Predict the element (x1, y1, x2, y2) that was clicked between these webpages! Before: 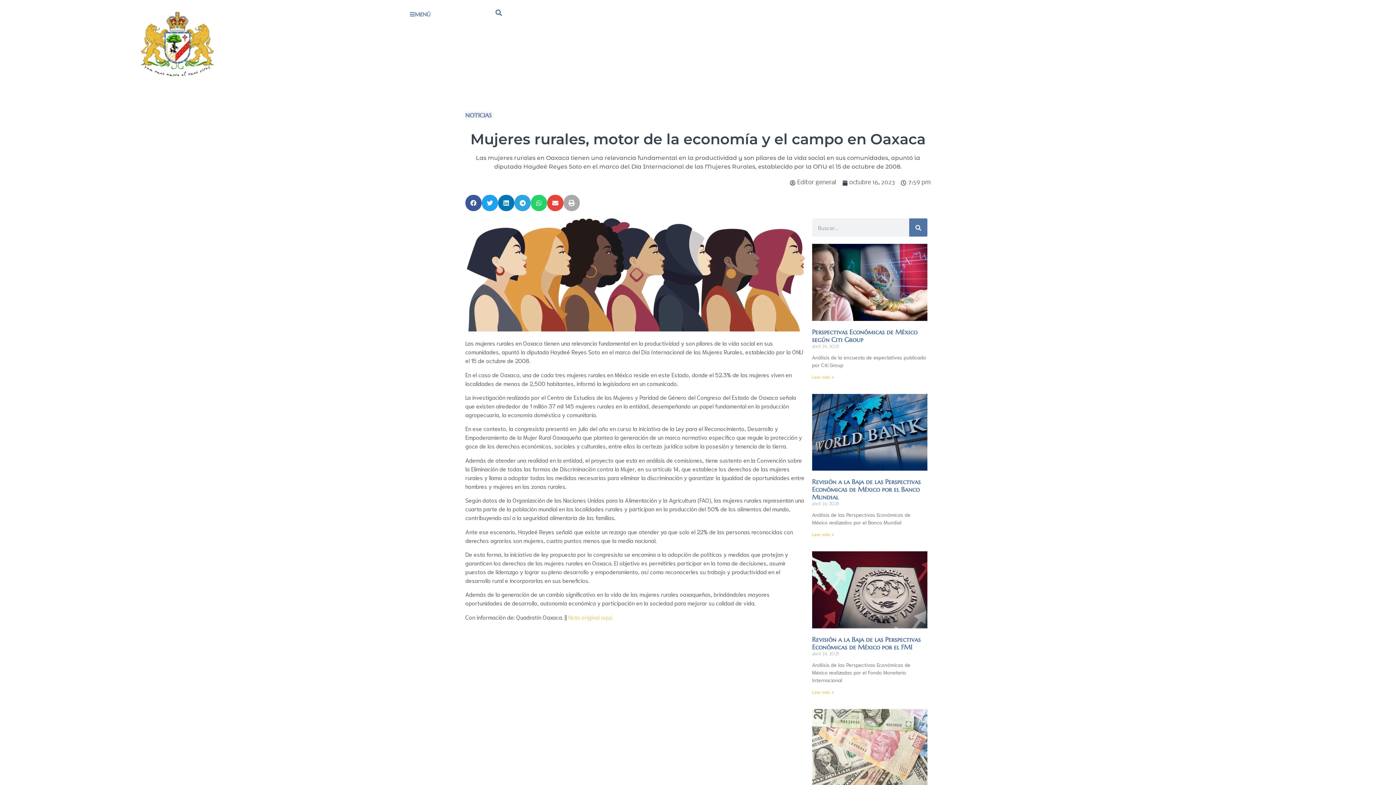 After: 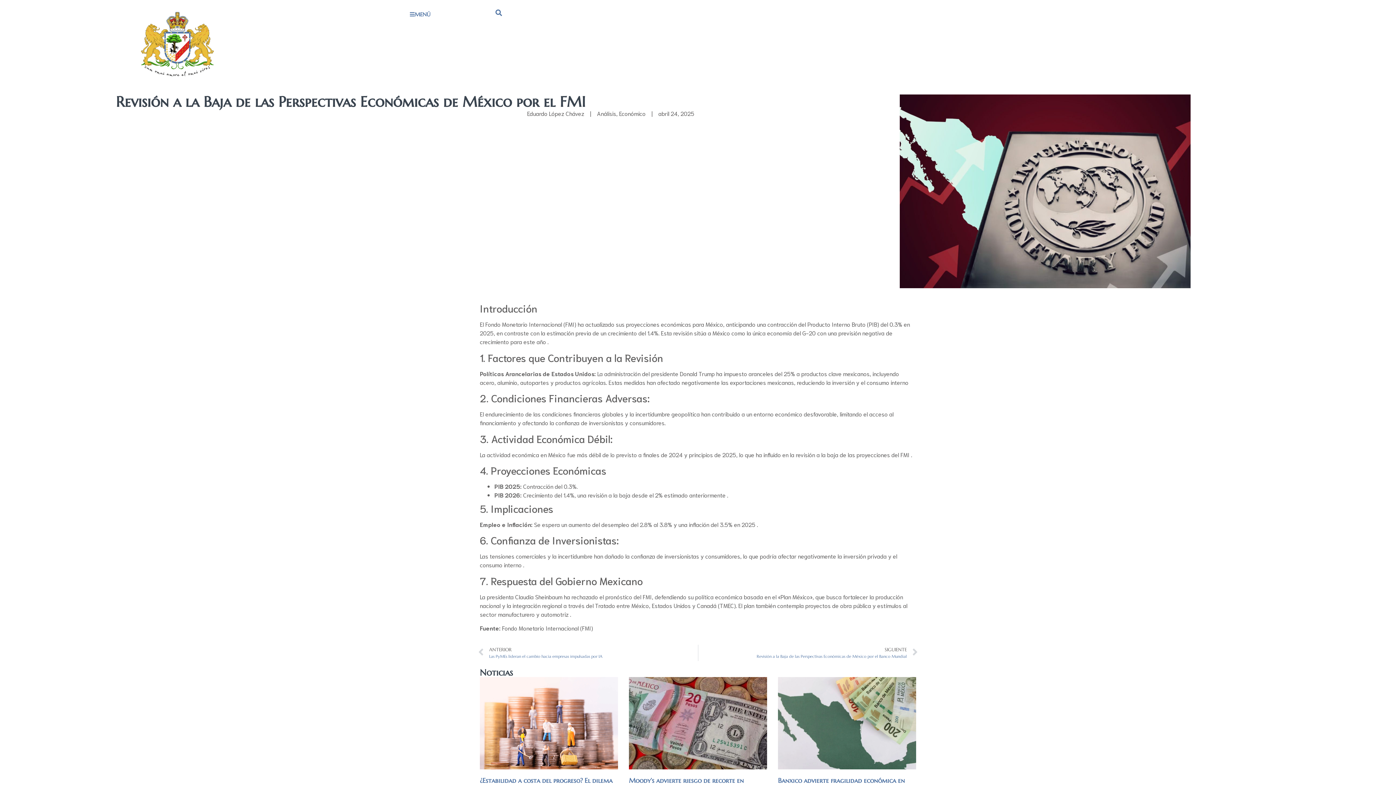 Action: bbox: (812, 635, 920, 651) label: Revisión a la Baja de las Perspectivas Económicas de México por el FMI